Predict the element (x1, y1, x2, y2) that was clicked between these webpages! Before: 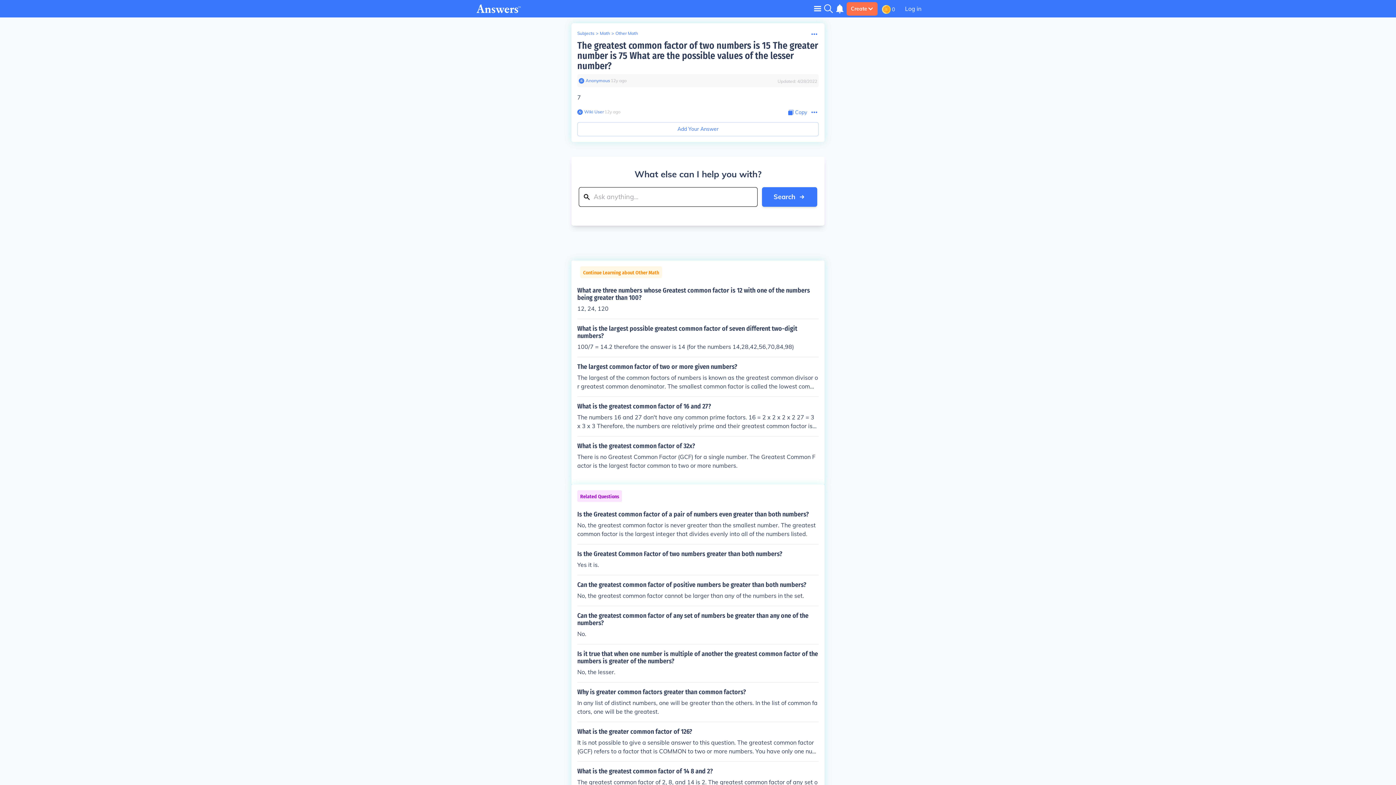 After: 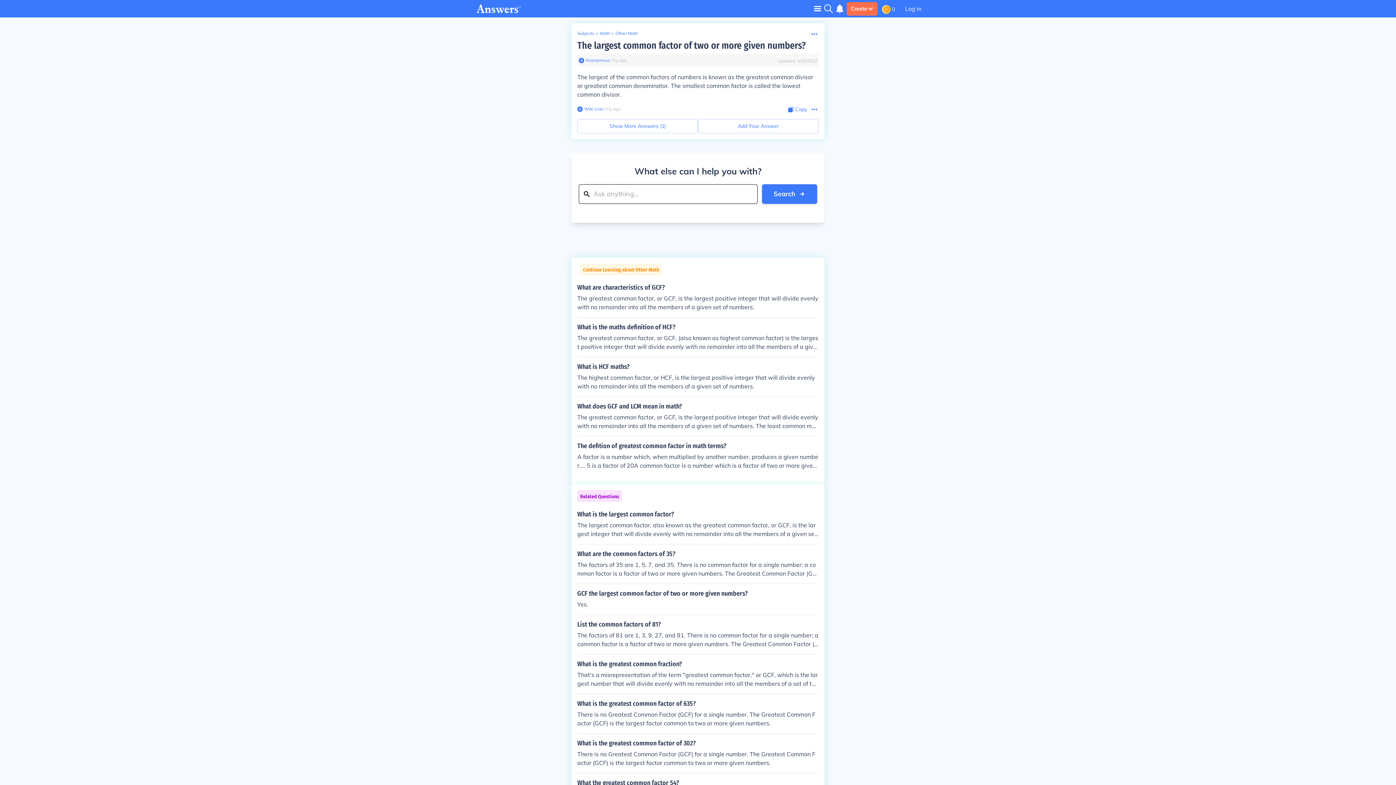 Action: label: The largest common factor of two or more given numbers?

The largest of the common factors of numbers is known as the greatest common divisor or greatest common denominator. The smallest common factor is called the lowest common divisor. bbox: (577, 363, 818, 390)